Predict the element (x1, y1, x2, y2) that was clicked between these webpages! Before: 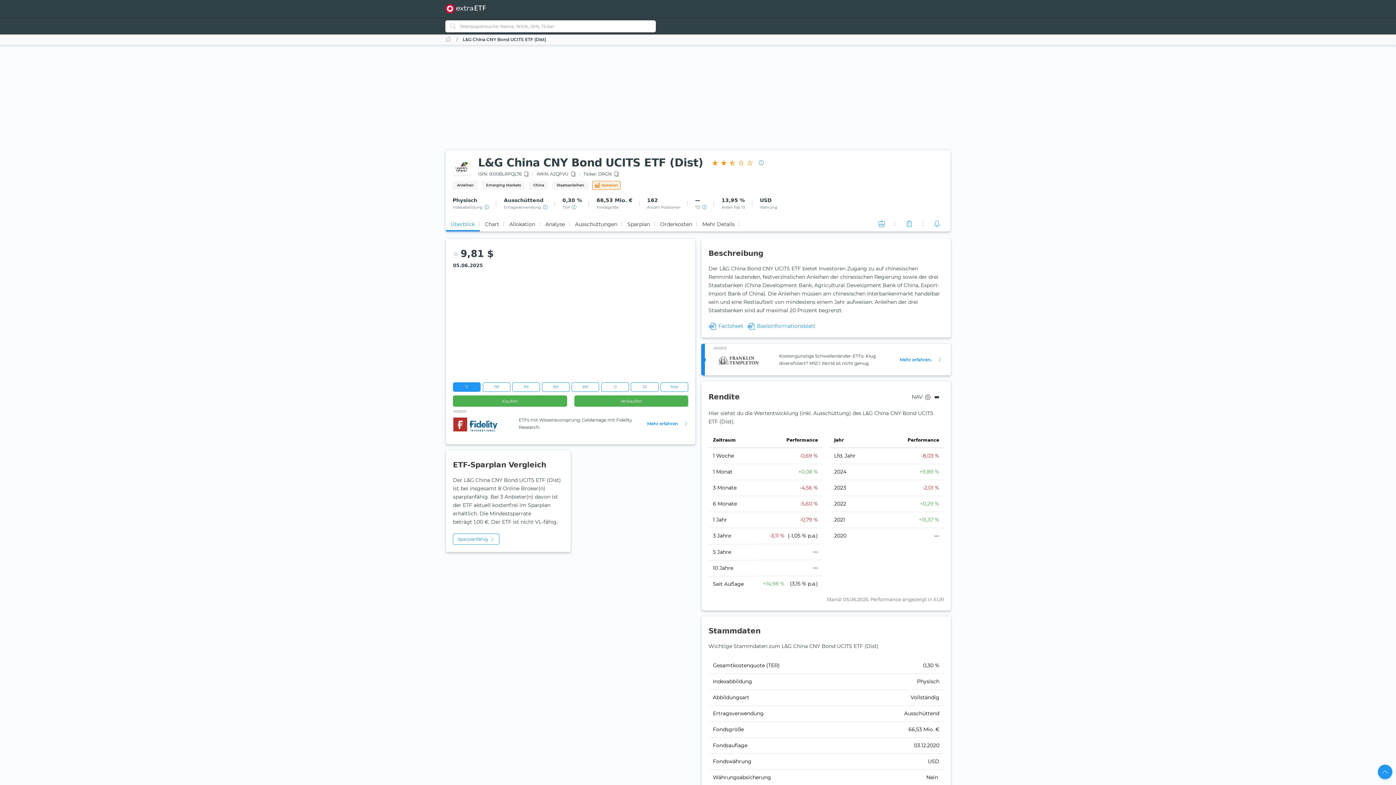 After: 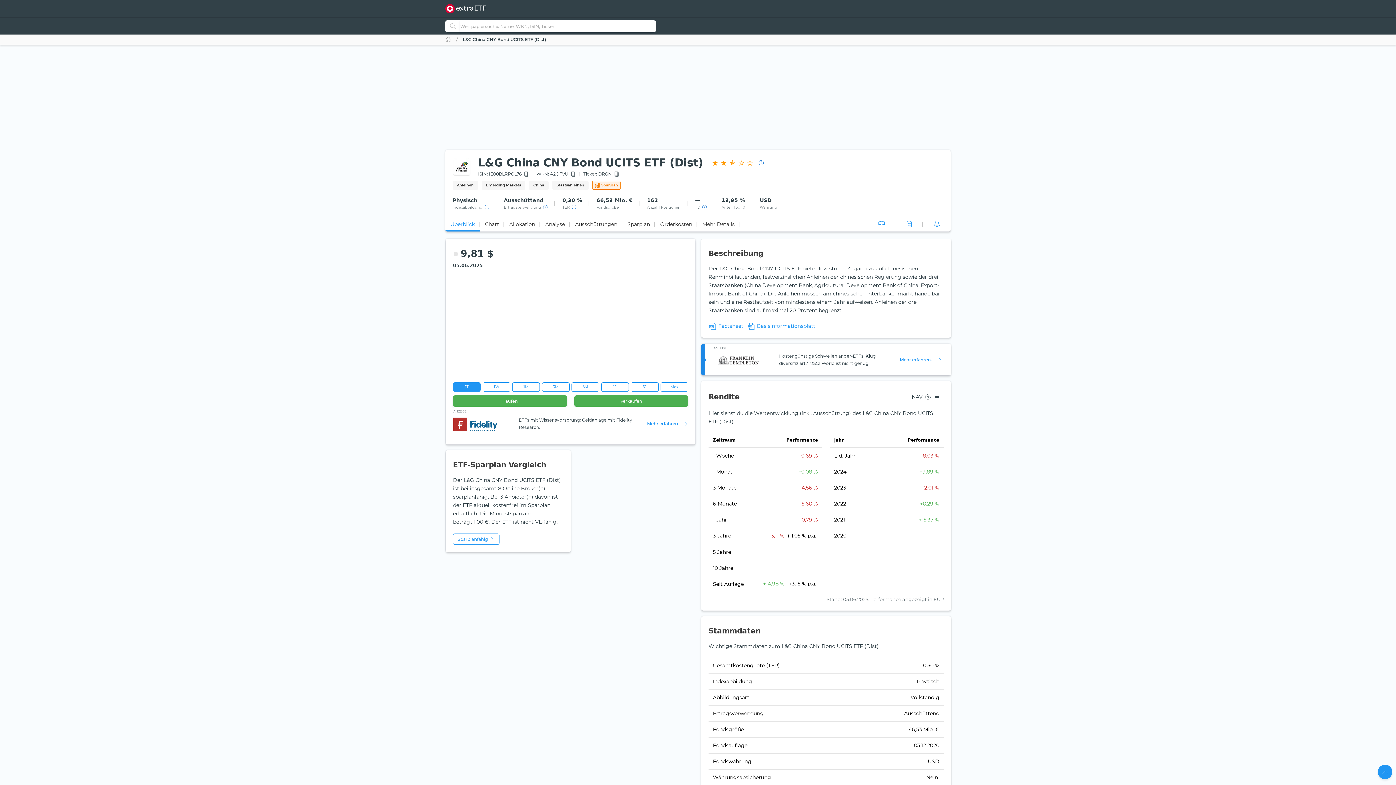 Action: bbox: (536, 170, 576, 177) label: WKN: A2QFVU